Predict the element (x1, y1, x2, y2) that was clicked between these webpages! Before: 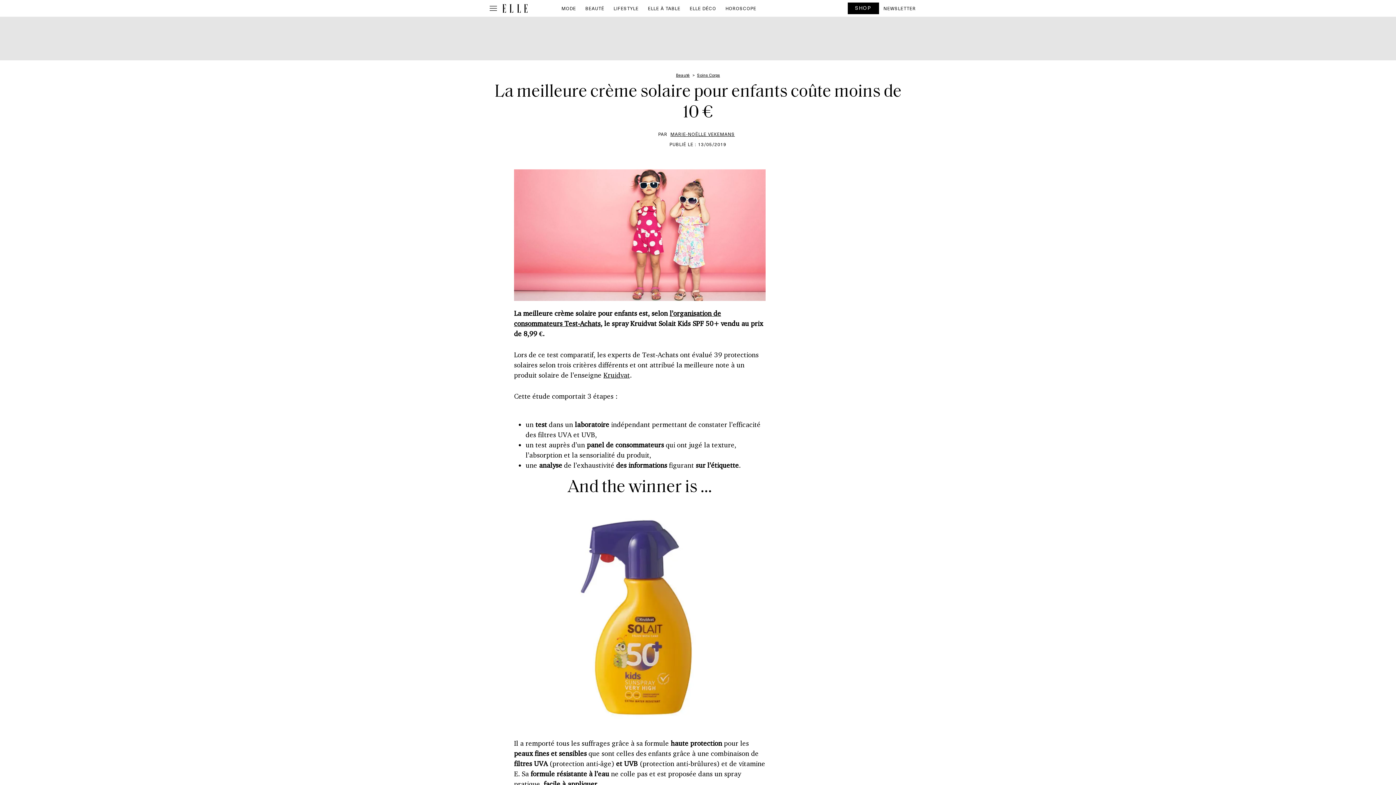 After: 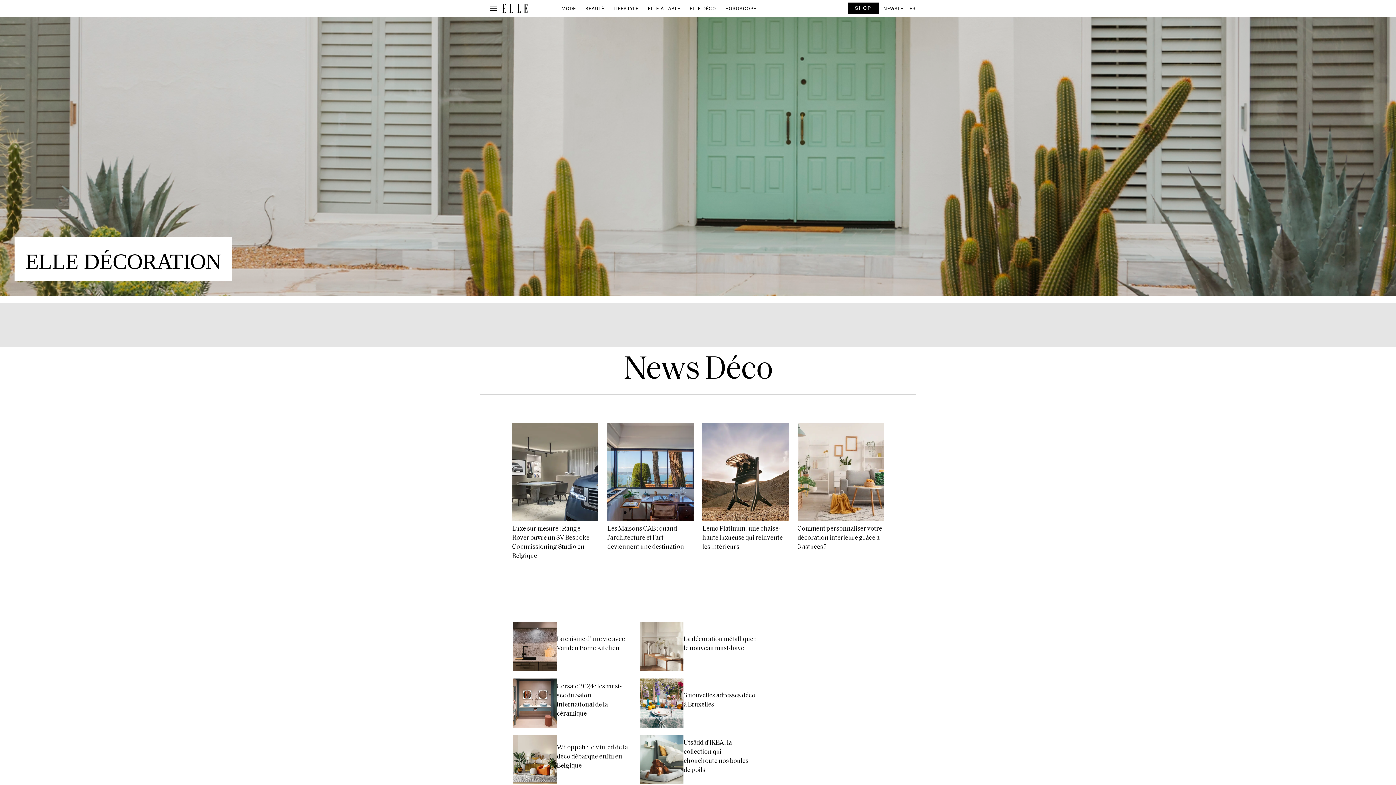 Action: bbox: (685, 2, 721, 14) label: ELLE DÉCO